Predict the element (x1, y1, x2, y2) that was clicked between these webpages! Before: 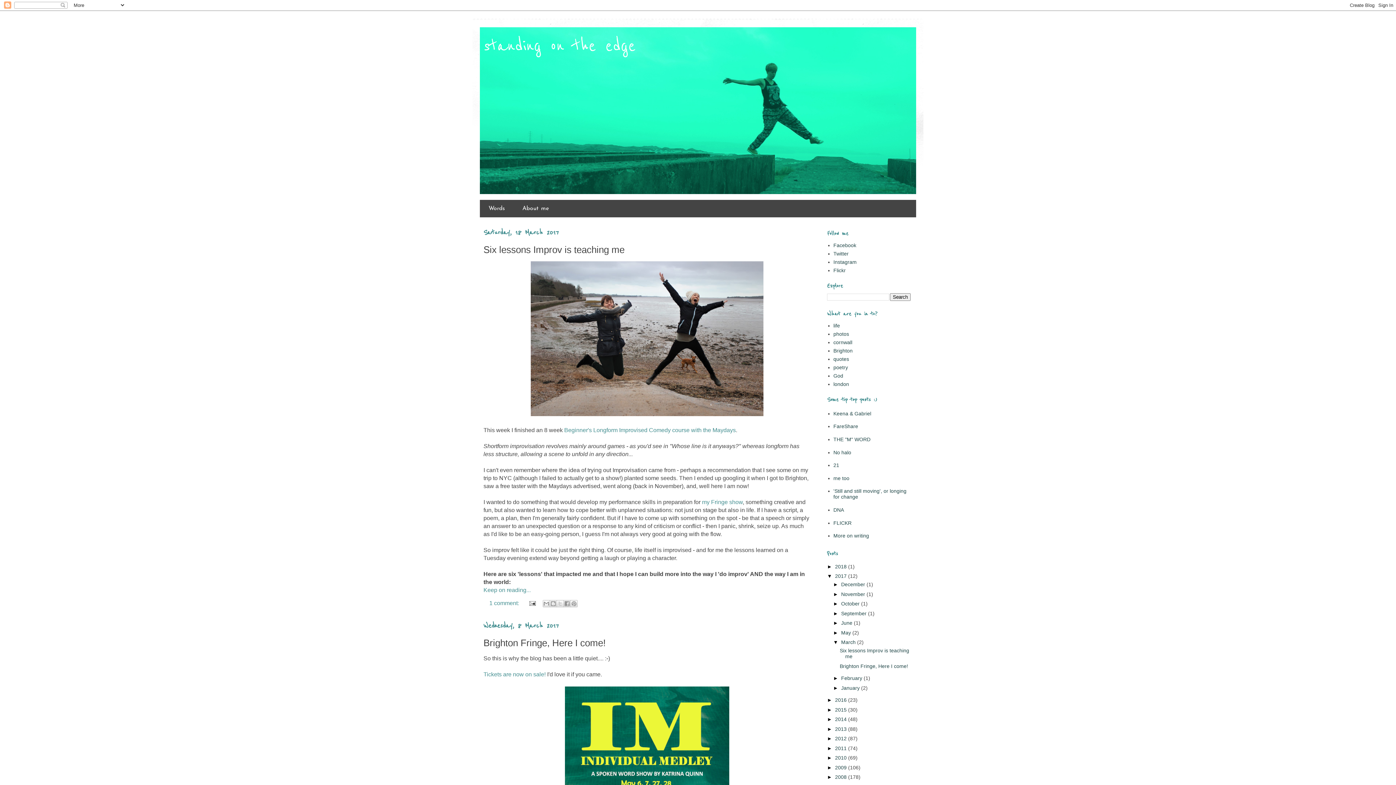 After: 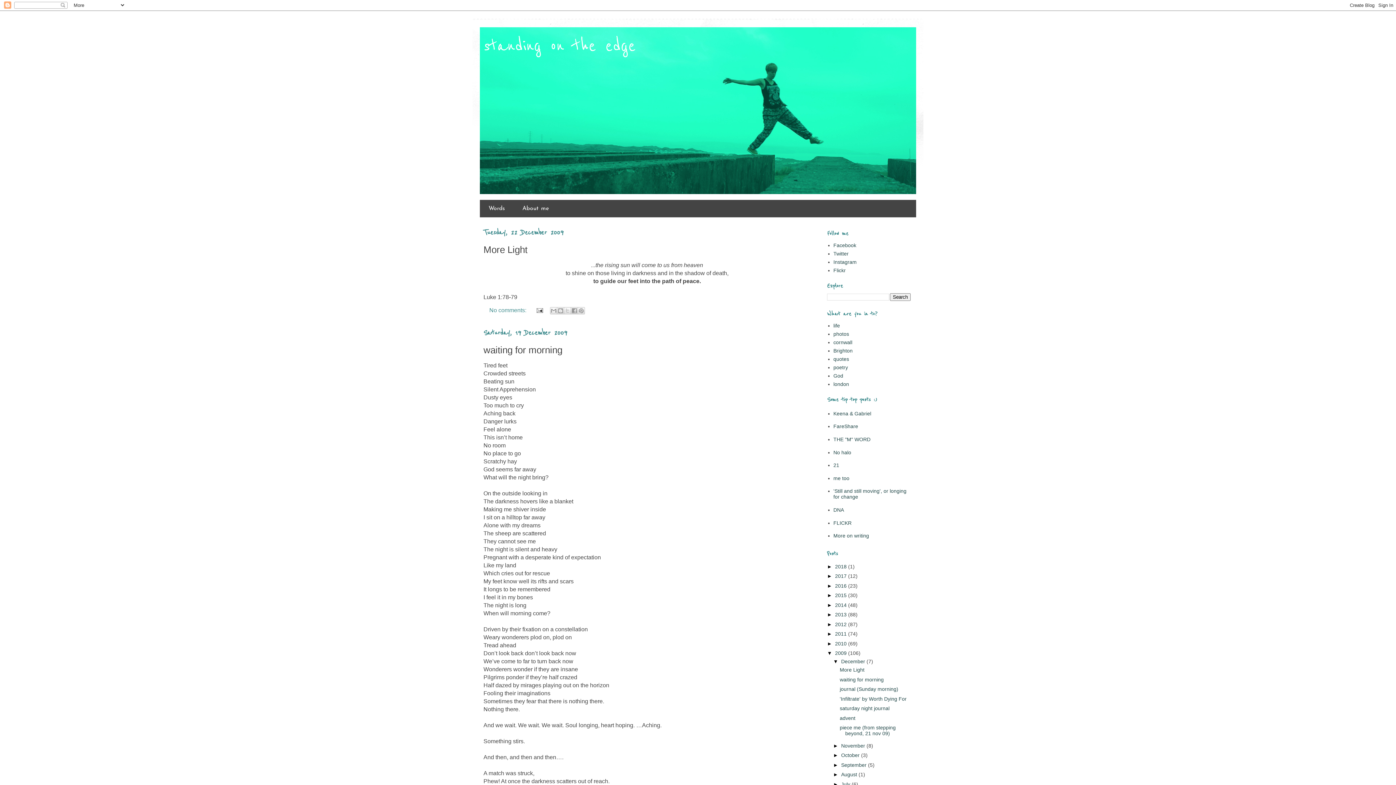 Action: bbox: (835, 765, 848, 770) label: 2009 